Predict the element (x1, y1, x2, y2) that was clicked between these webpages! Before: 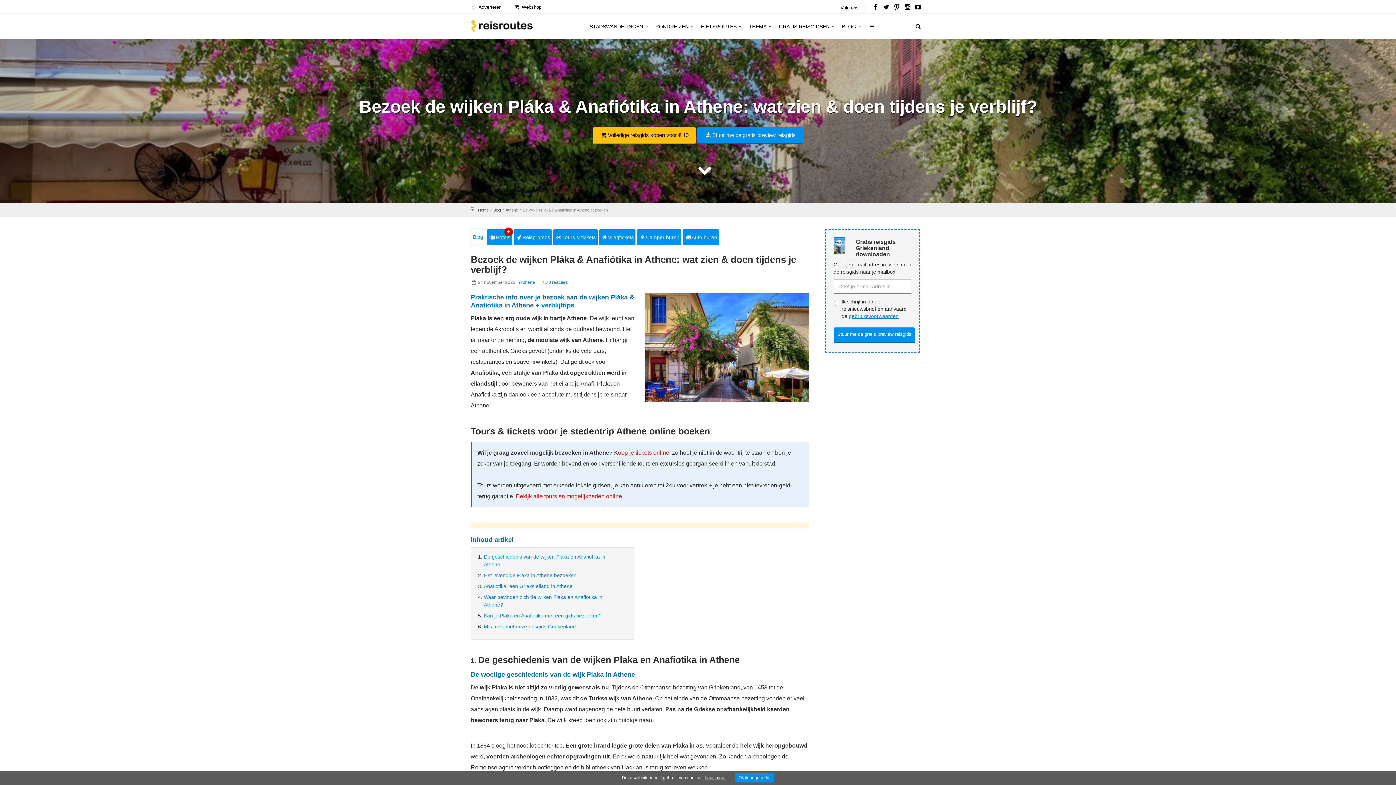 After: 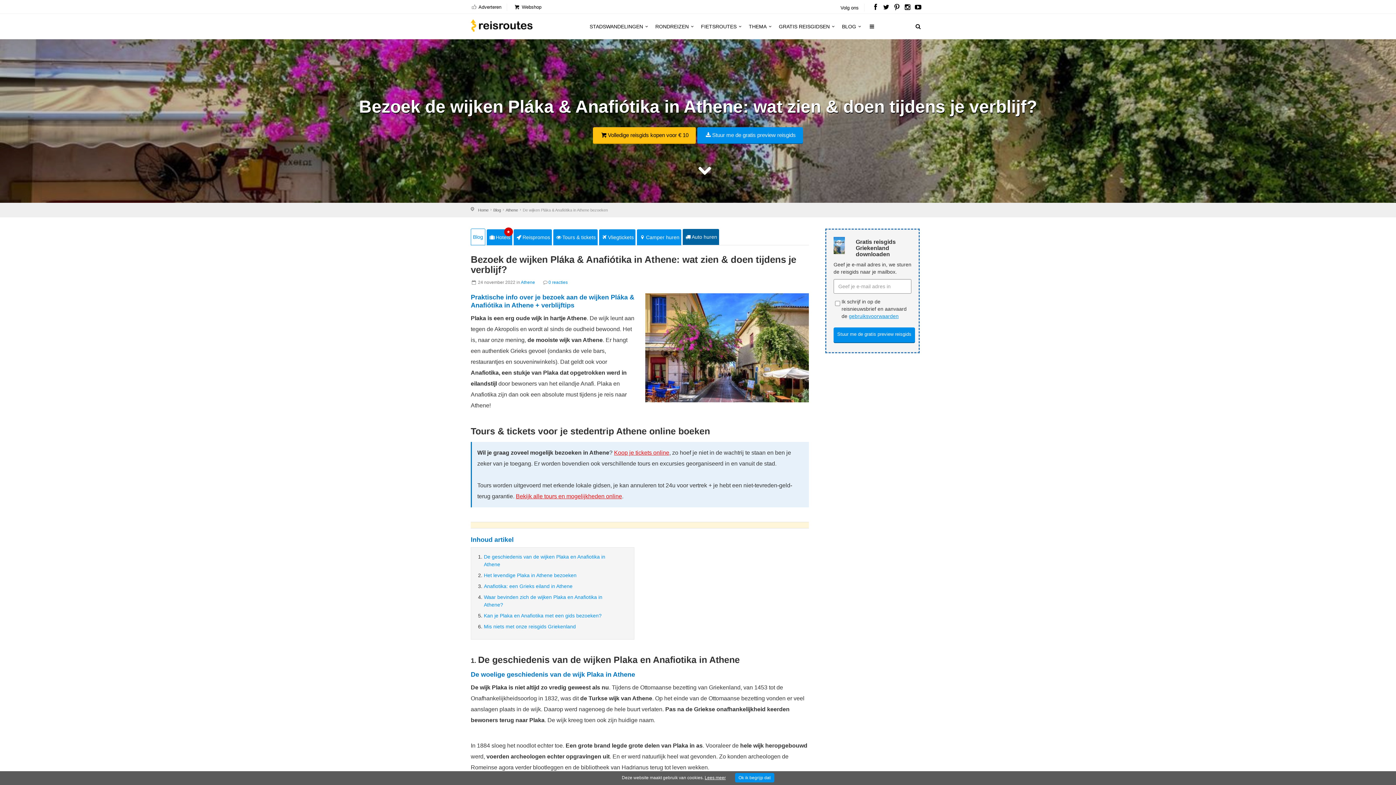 Action: bbox: (682, 229, 719, 245) label: Auto huren